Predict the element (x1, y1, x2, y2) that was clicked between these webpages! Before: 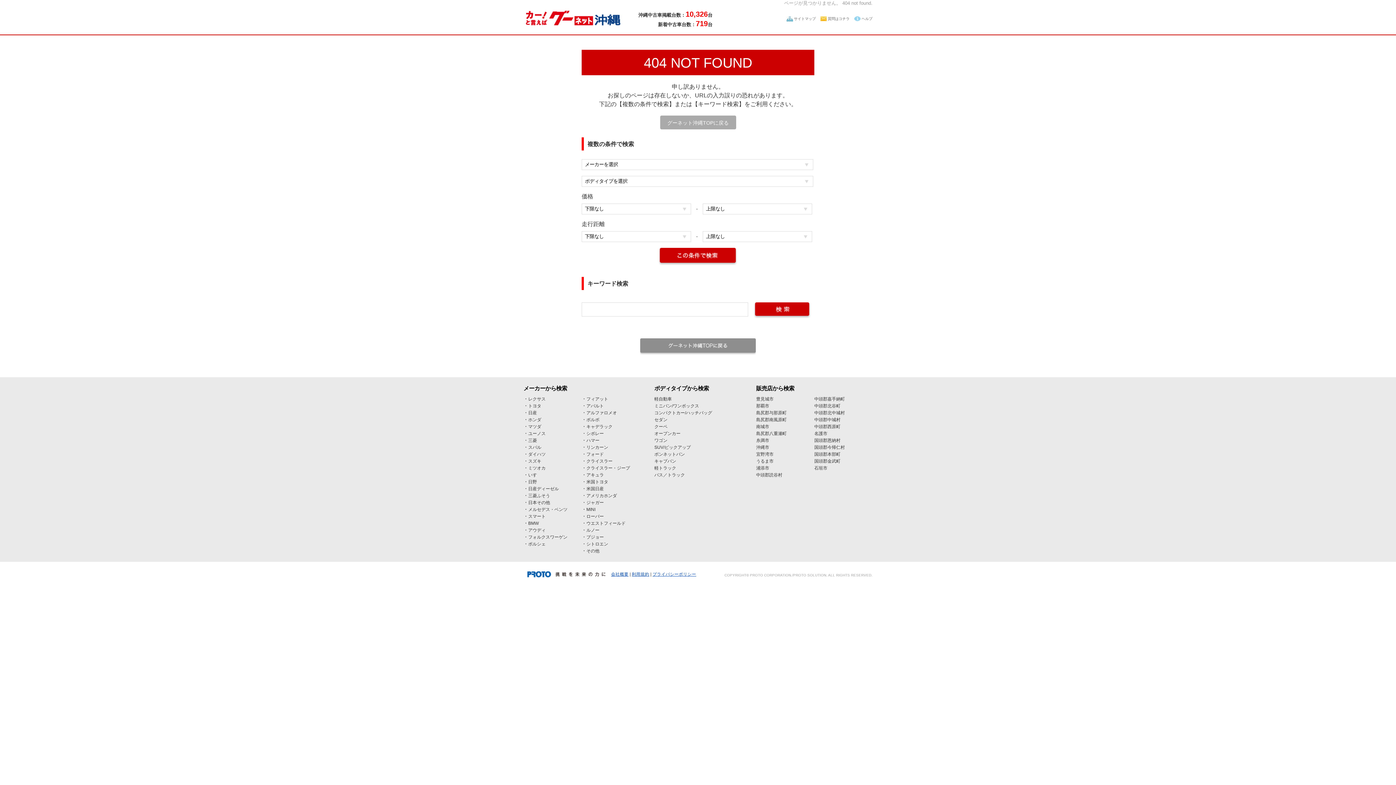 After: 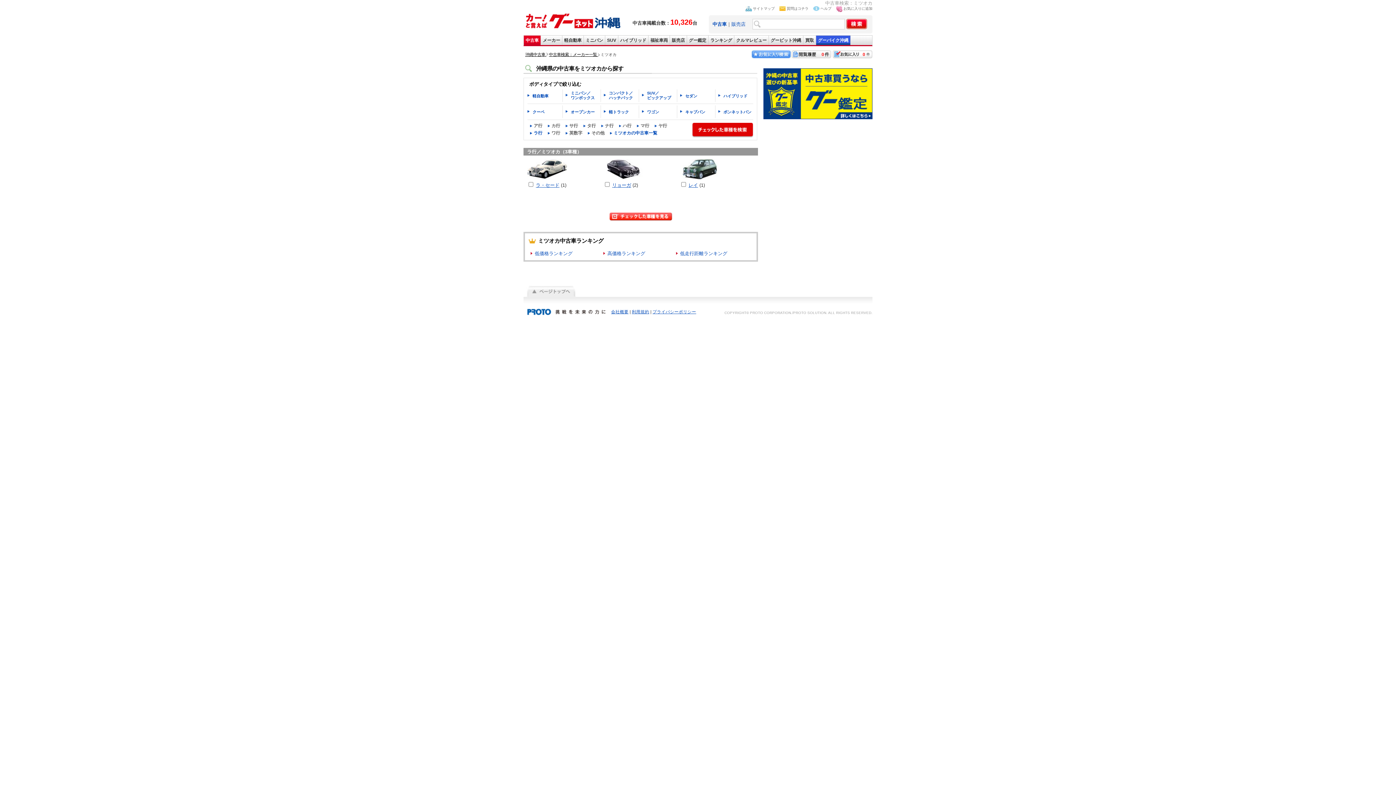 Action: label: ミツオカ bbox: (528, 465, 545, 470)